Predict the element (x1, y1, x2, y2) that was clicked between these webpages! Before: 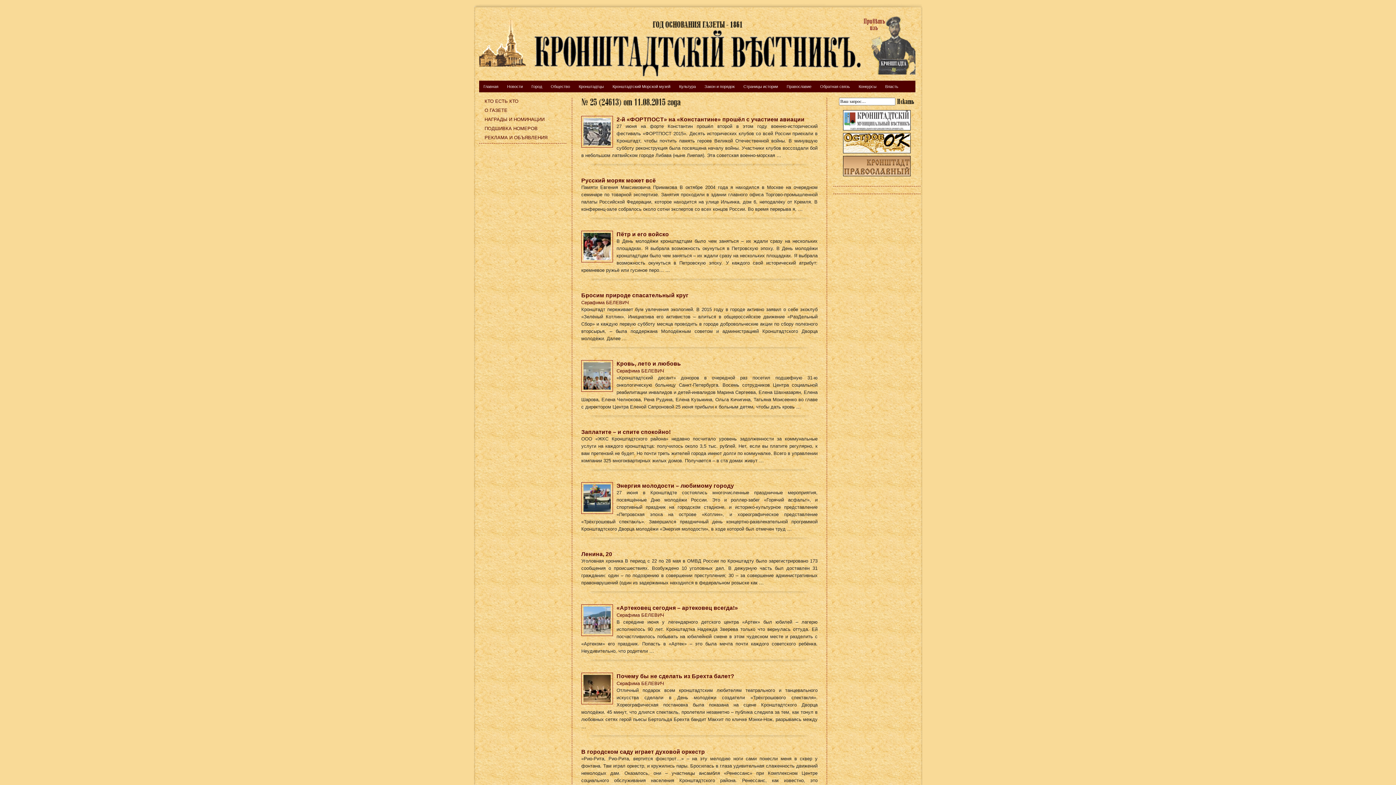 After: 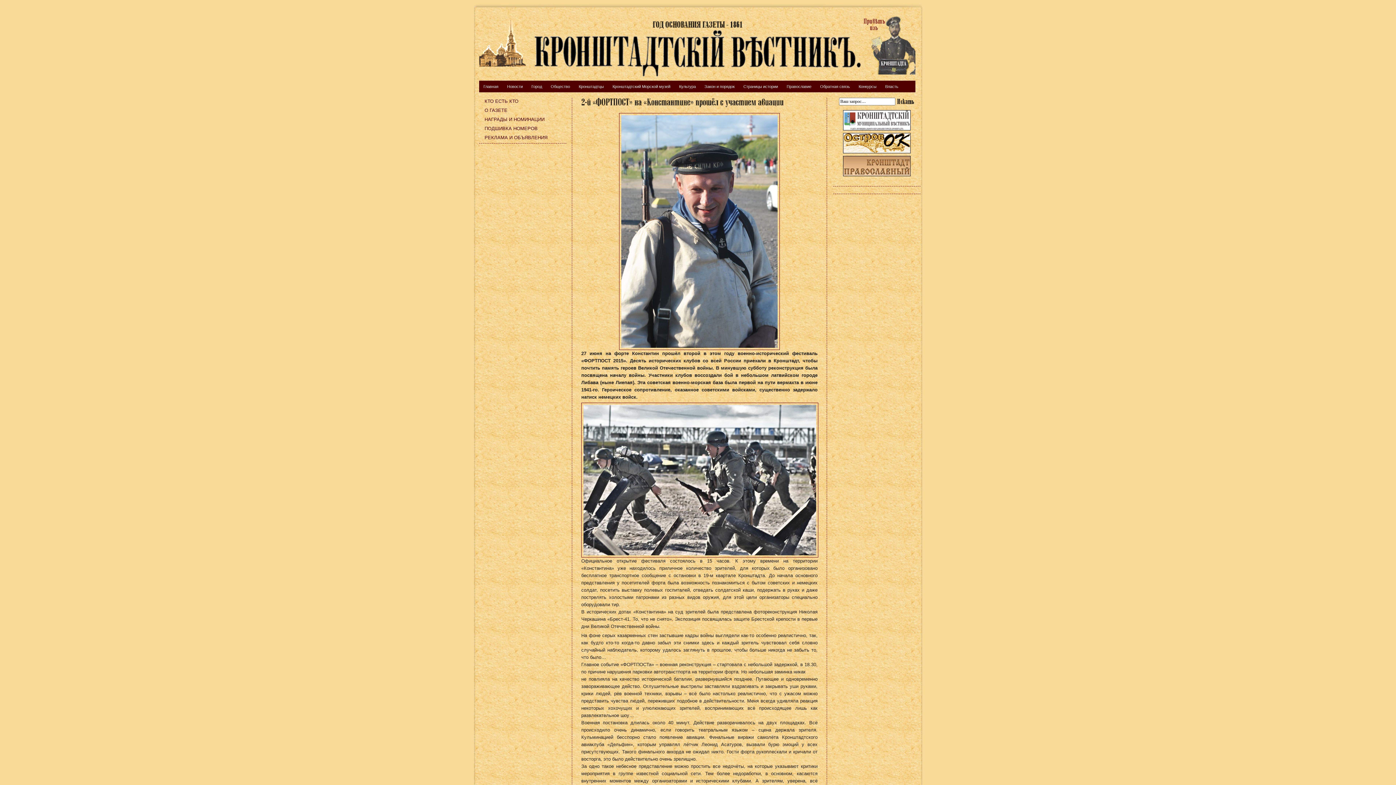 Action: label: 2-й «ФОРТПОСТ» на «Константине» прошёл с участием авиации bbox: (616, 116, 804, 122)